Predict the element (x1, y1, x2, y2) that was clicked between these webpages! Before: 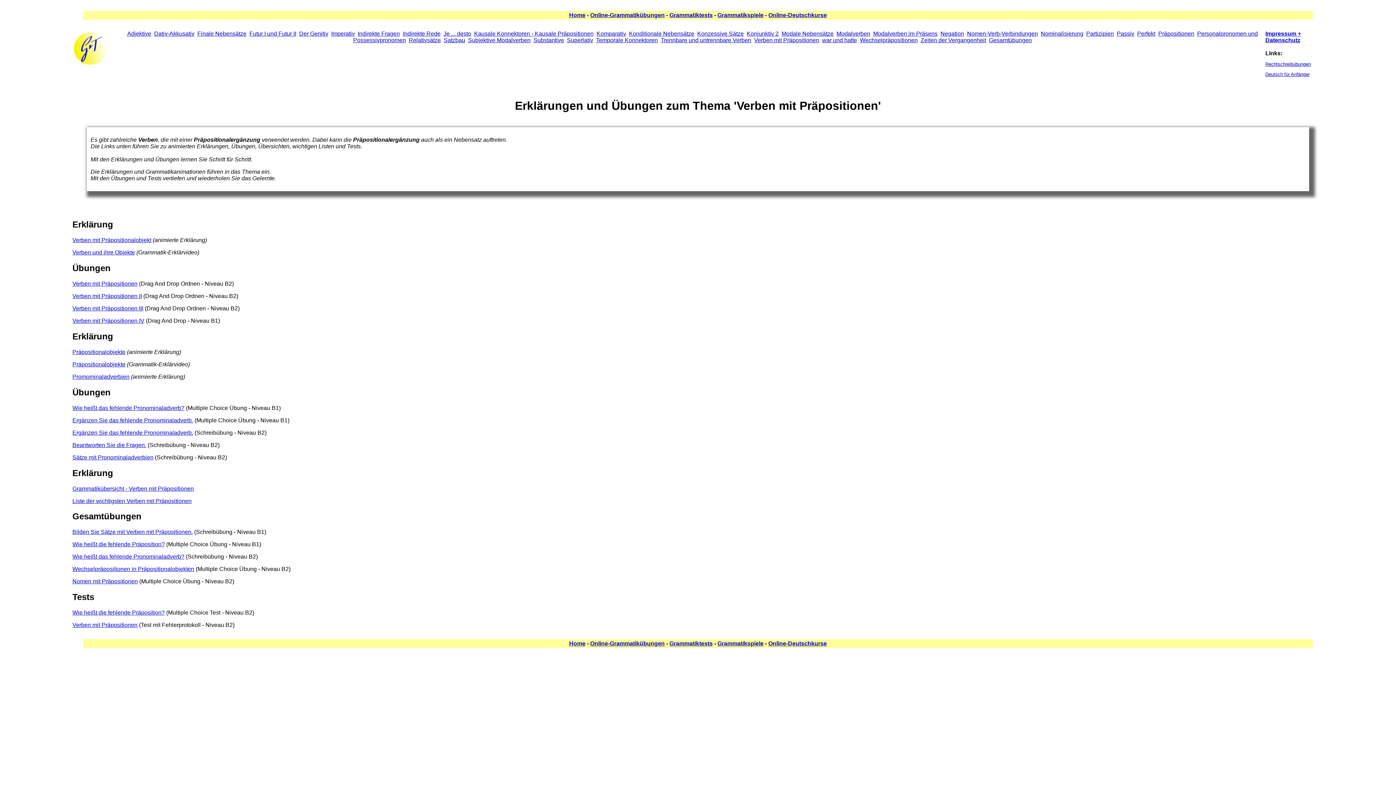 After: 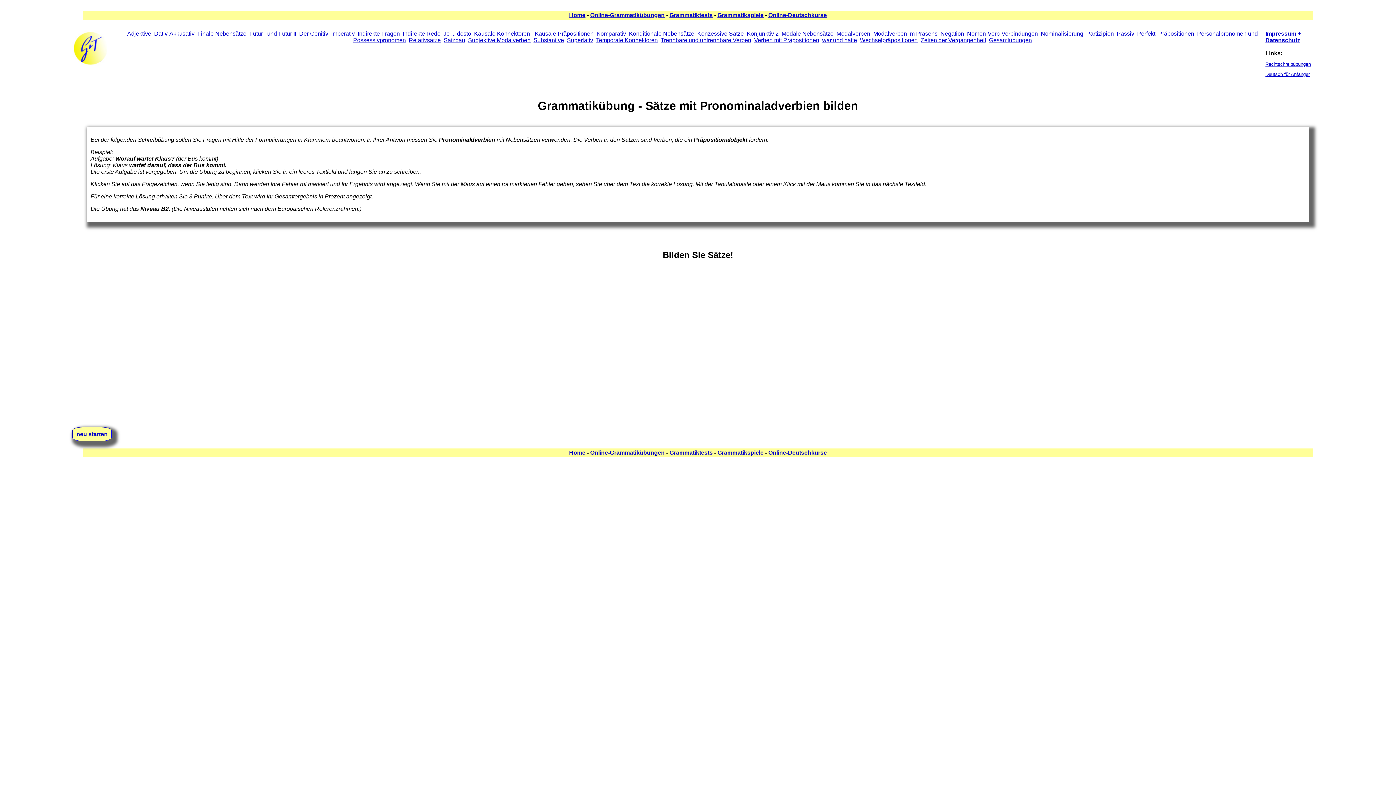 Action: label: Sätze mit Pronominaladverbien bbox: (72, 454, 153, 460)